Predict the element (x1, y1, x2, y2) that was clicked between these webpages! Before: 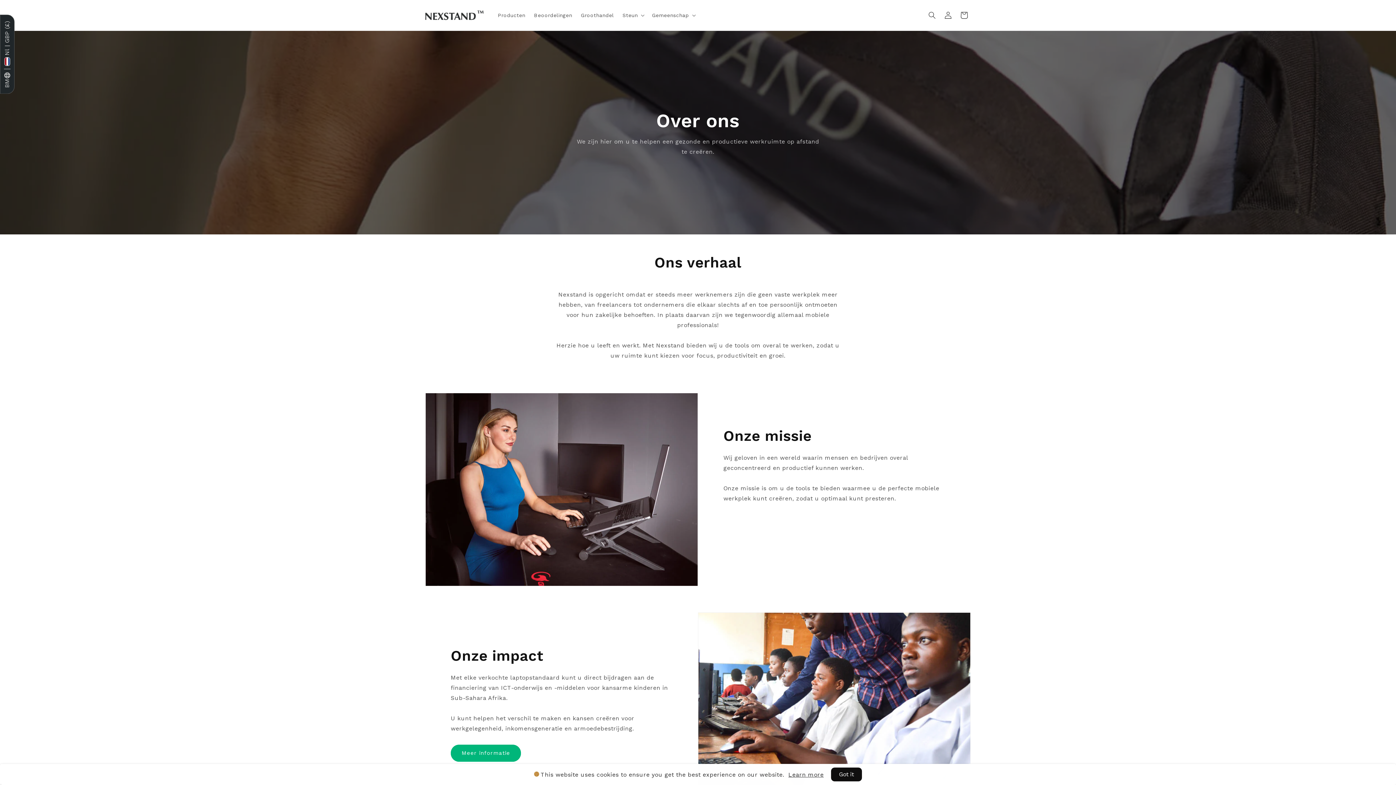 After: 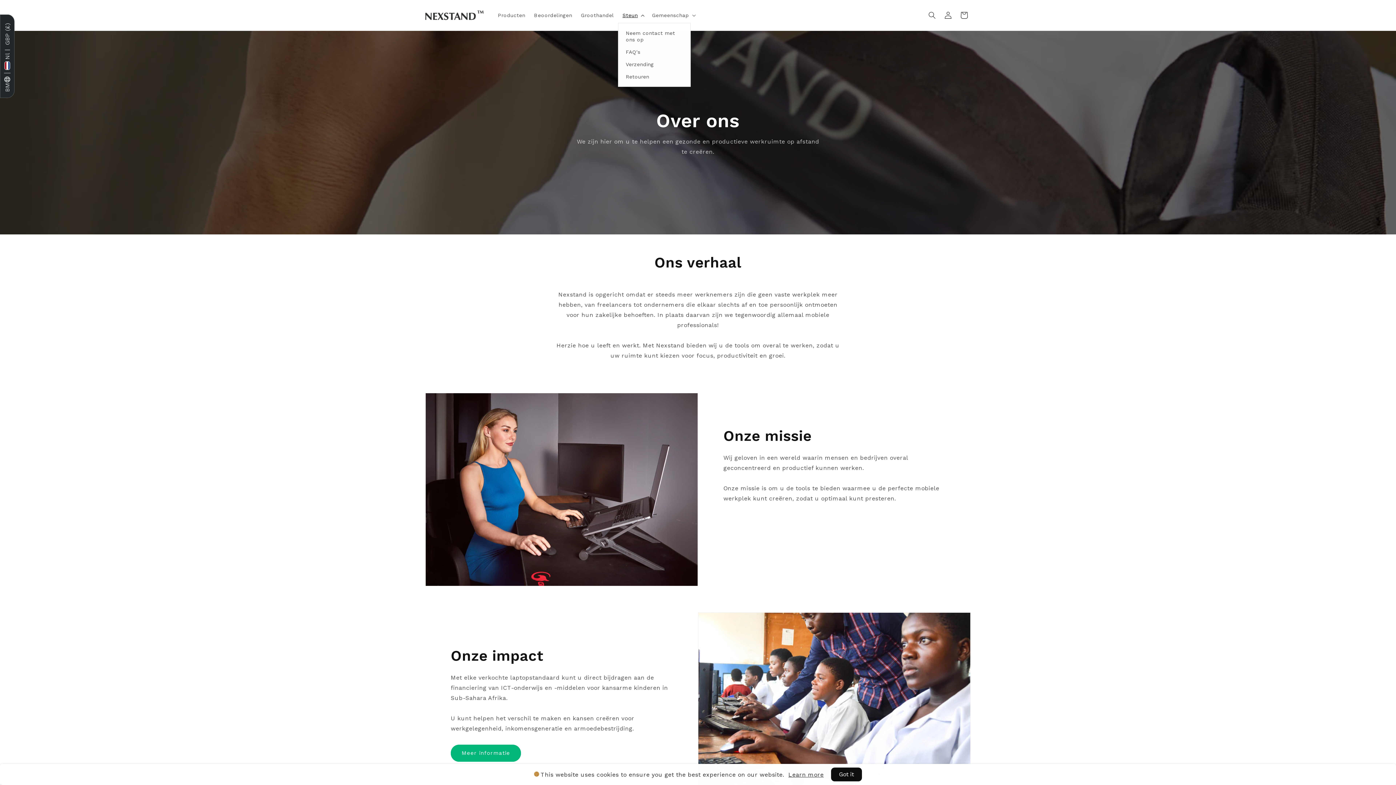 Action: label: Steun bbox: (612, 7, 641, 22)